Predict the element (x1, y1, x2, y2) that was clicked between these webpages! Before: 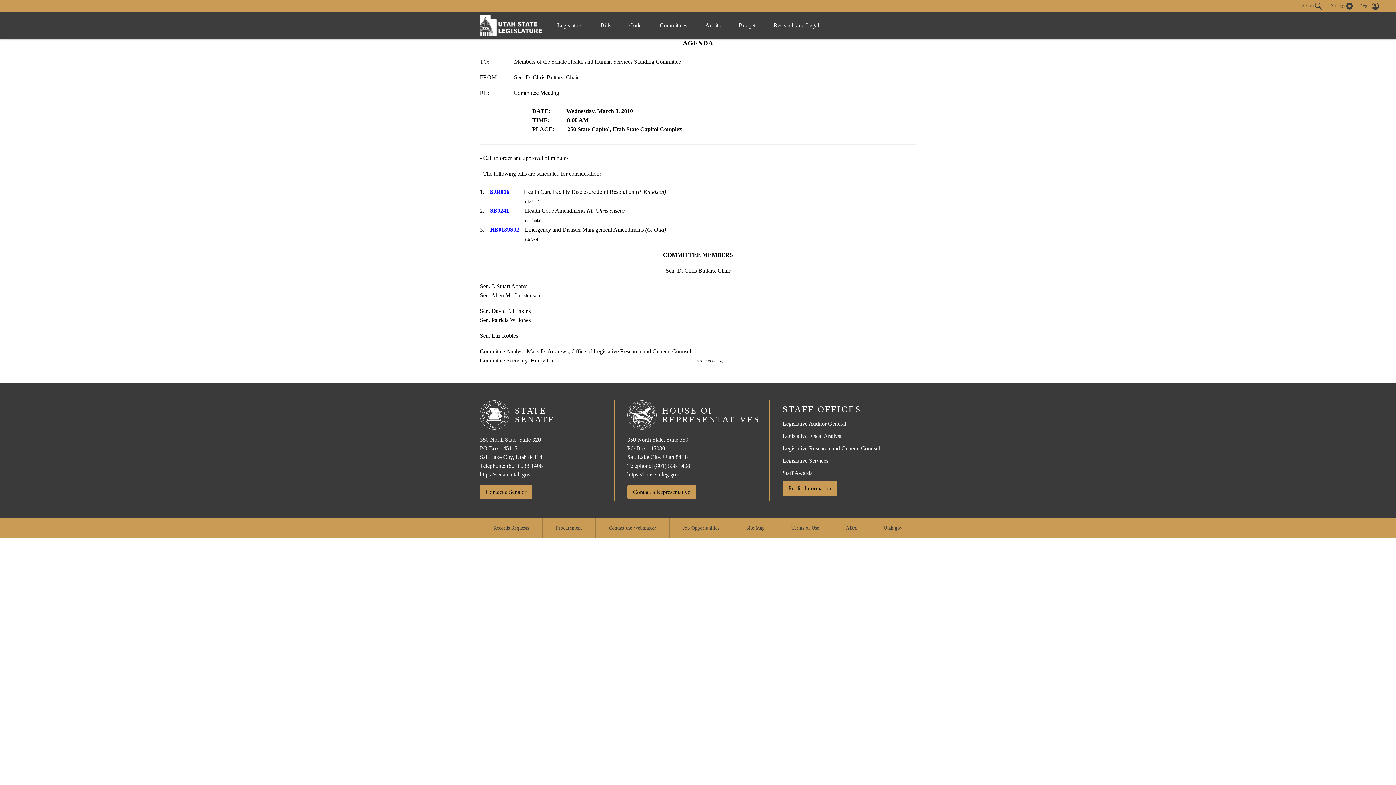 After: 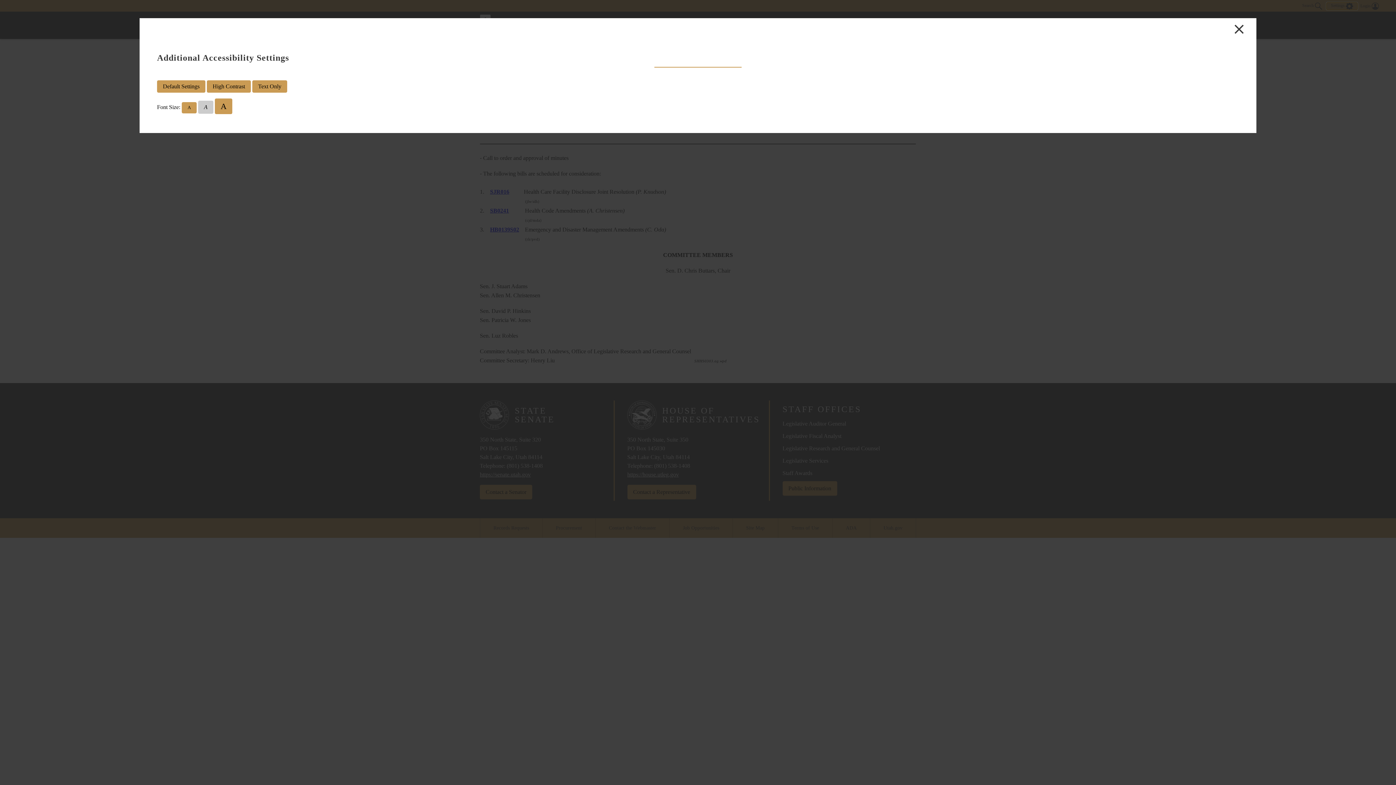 Action: label: view accessibility settings bbox: (1326, 2, 1357, 9)